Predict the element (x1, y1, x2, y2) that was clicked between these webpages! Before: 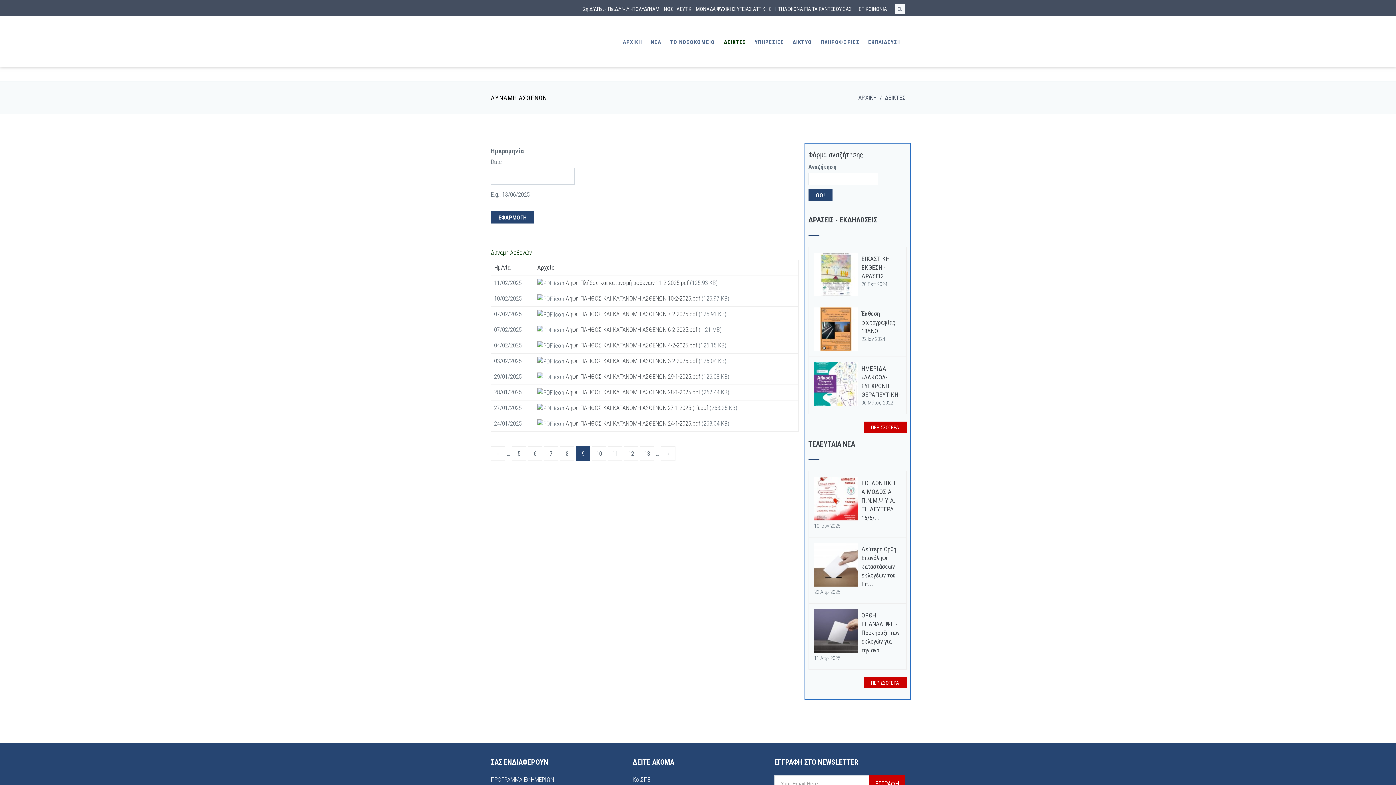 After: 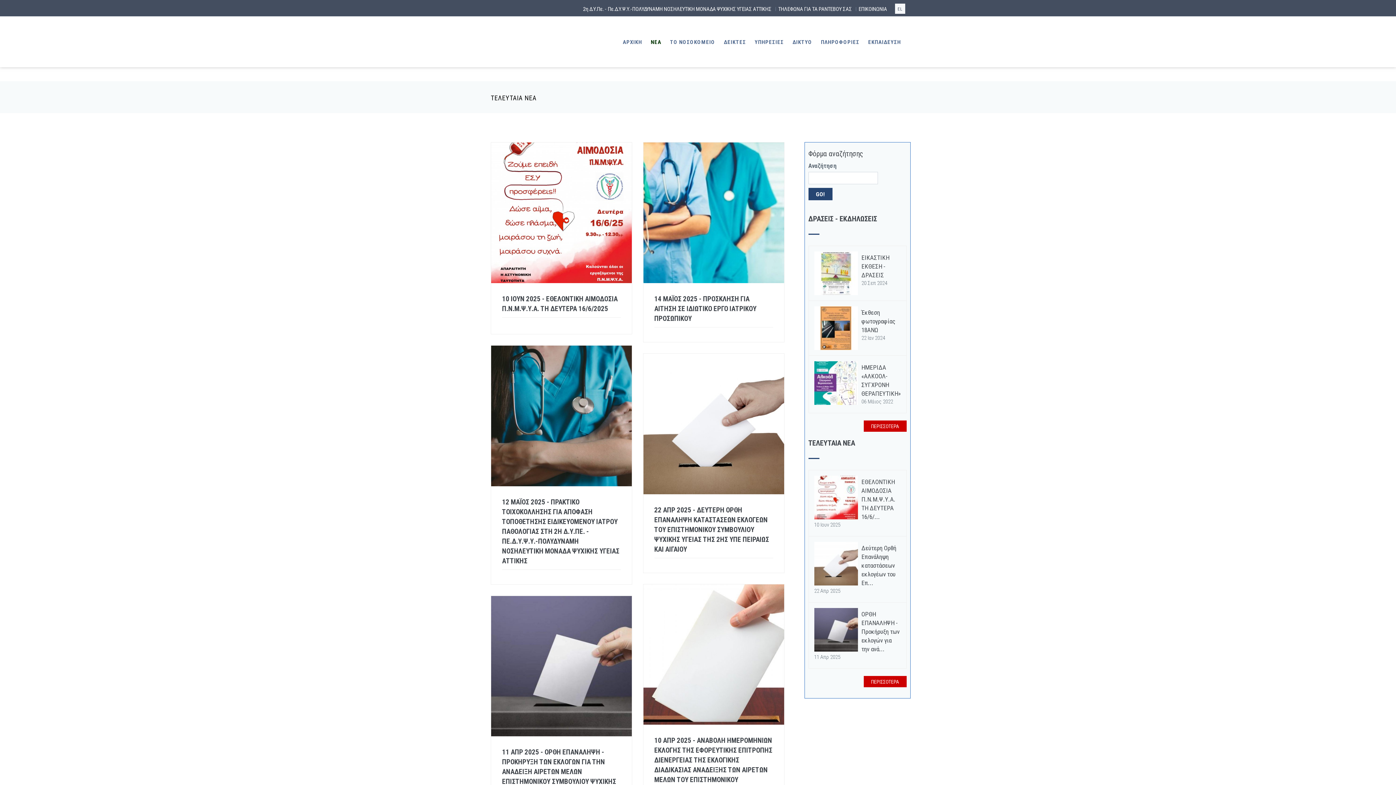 Action: label: ΠΕΡΙΣΣΟΤΕΡΑ bbox: (864, 677, 906, 688)